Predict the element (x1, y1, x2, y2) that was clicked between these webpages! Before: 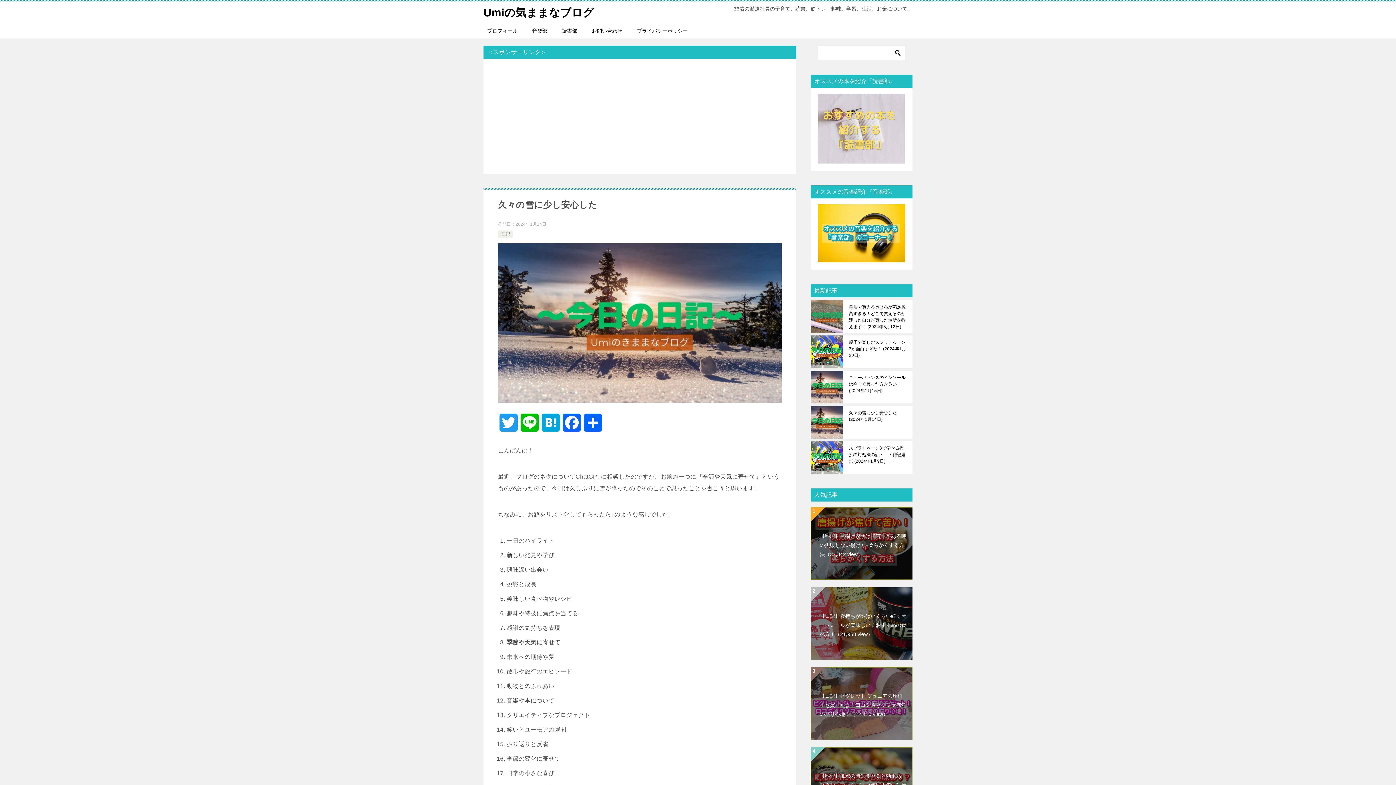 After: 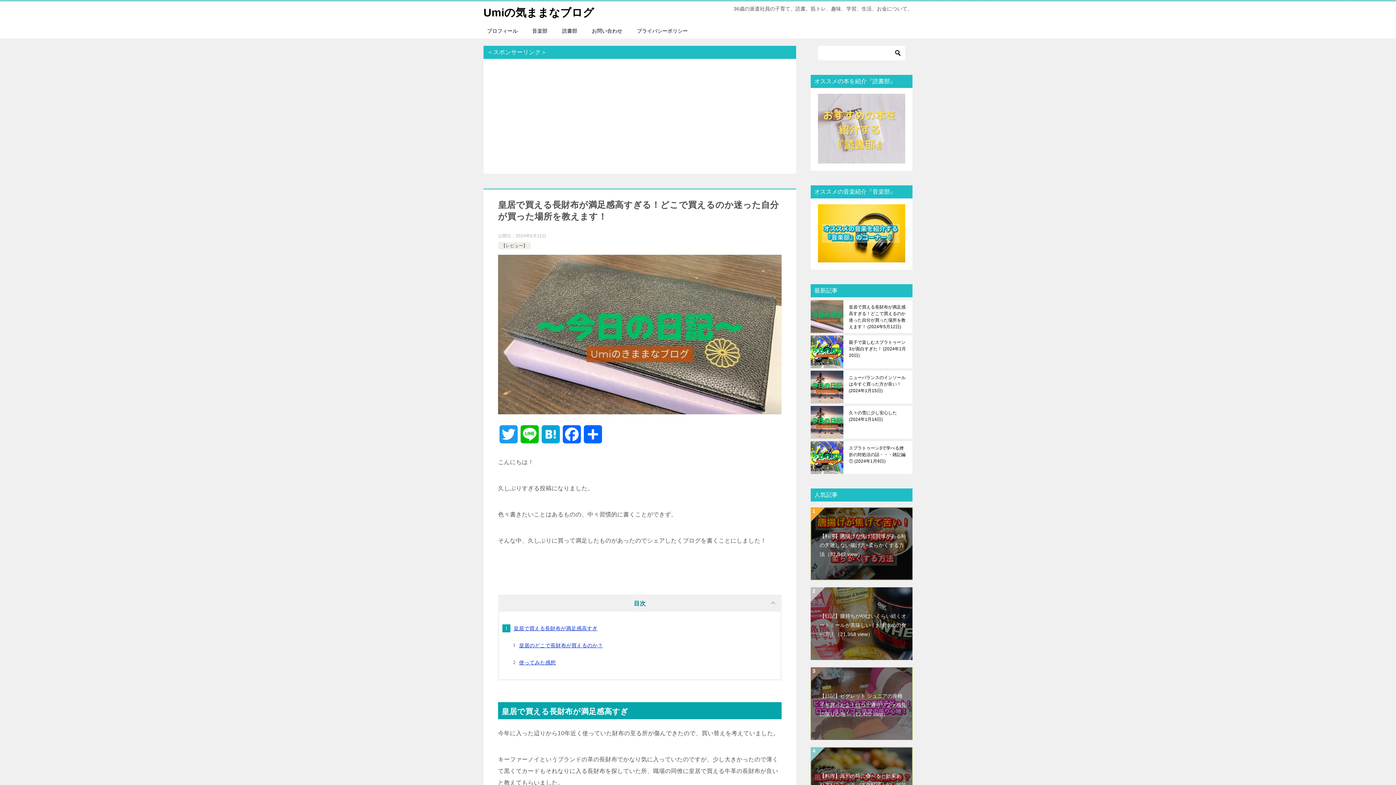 Action: label: 皇居で買える長財布が満足感高すぎる！どこで買えるのか迷った自分が買った場所を教えます！2024年5月12日 bbox: (849, 303, 907, 329)